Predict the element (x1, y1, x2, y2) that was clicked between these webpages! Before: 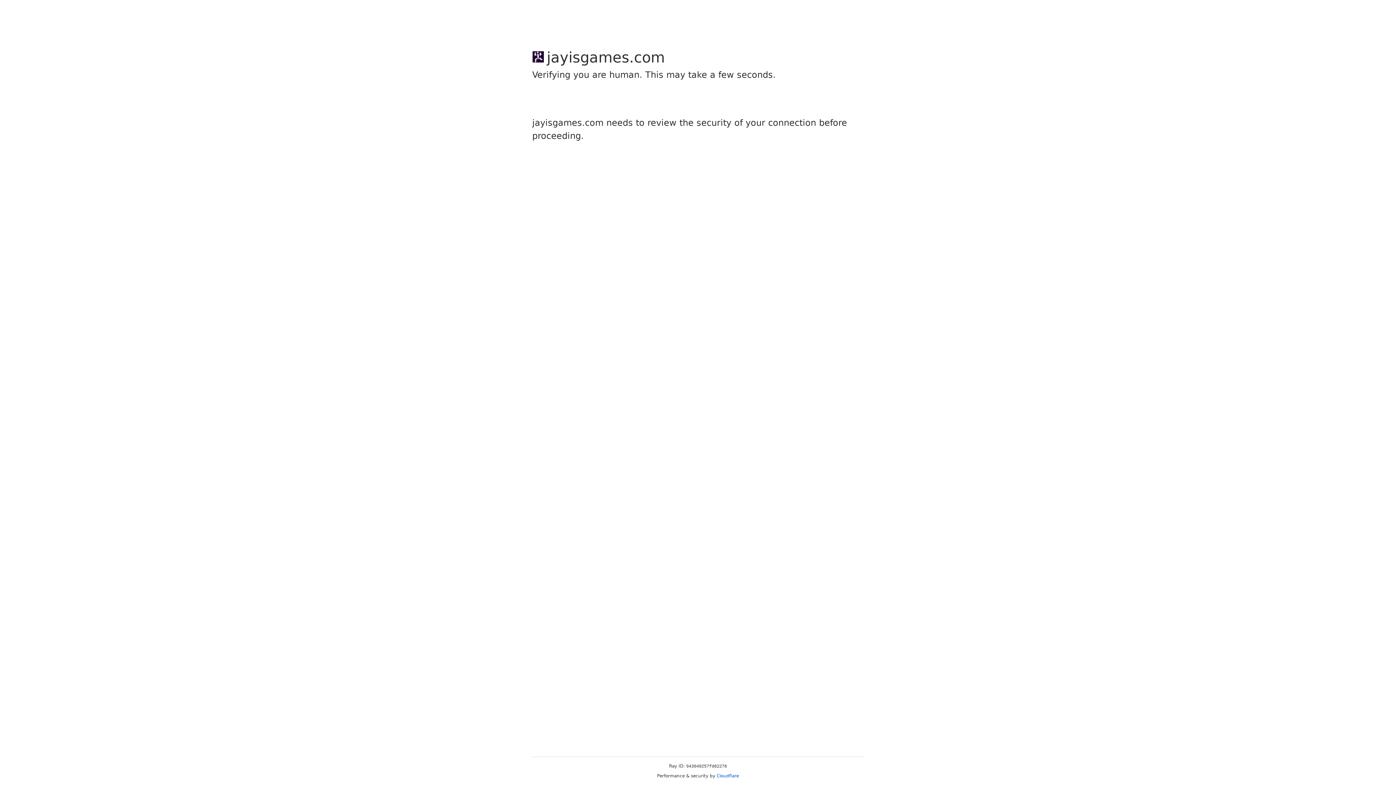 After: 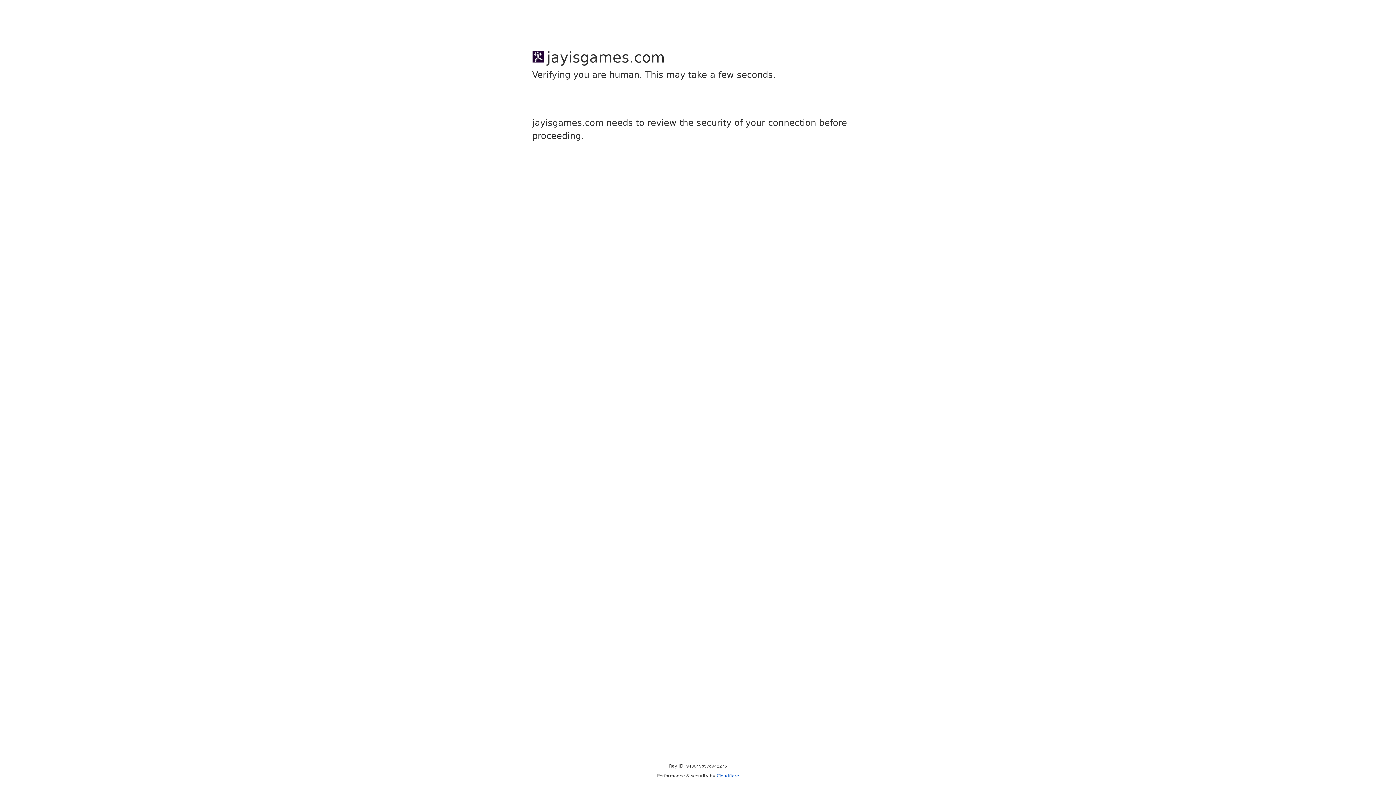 Action: bbox: (716, 773, 739, 778) label: Cloudflare